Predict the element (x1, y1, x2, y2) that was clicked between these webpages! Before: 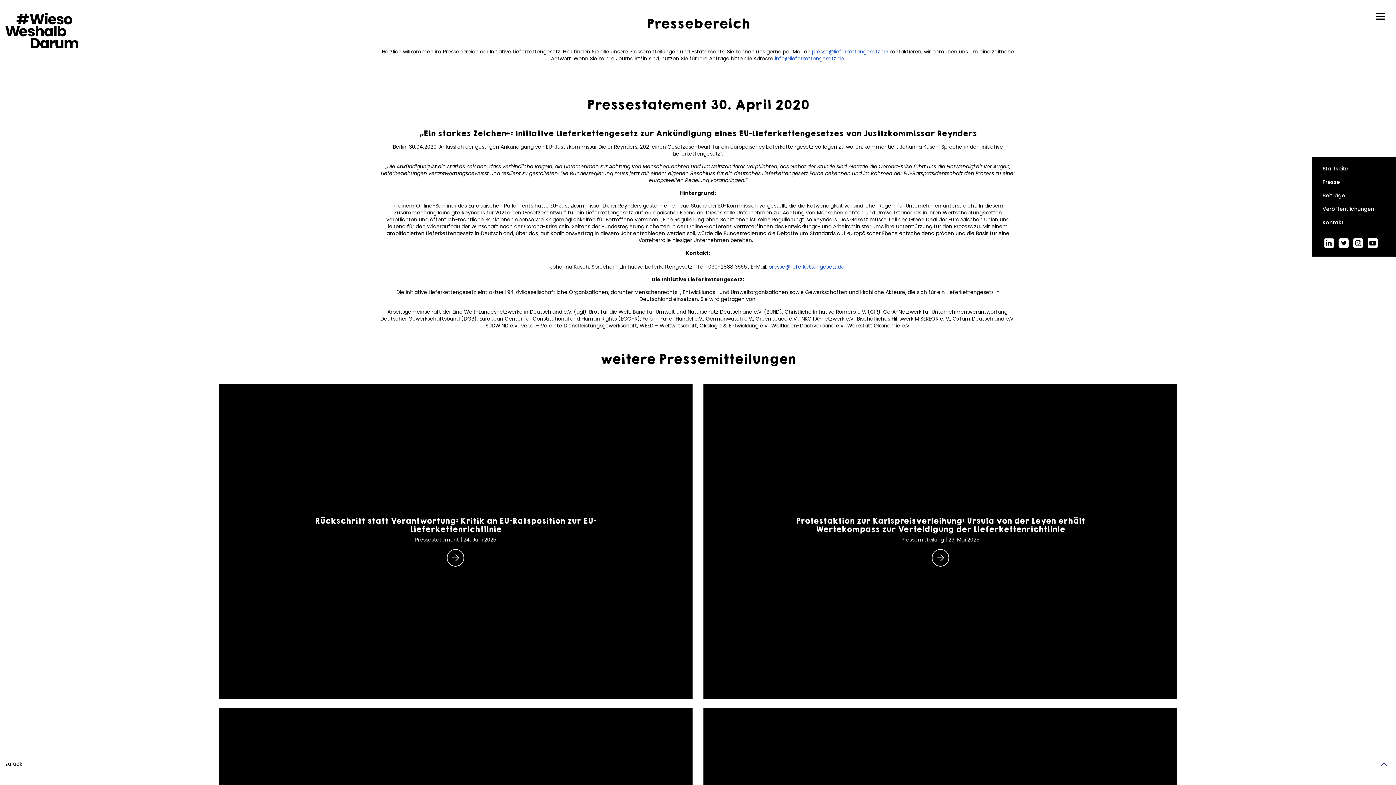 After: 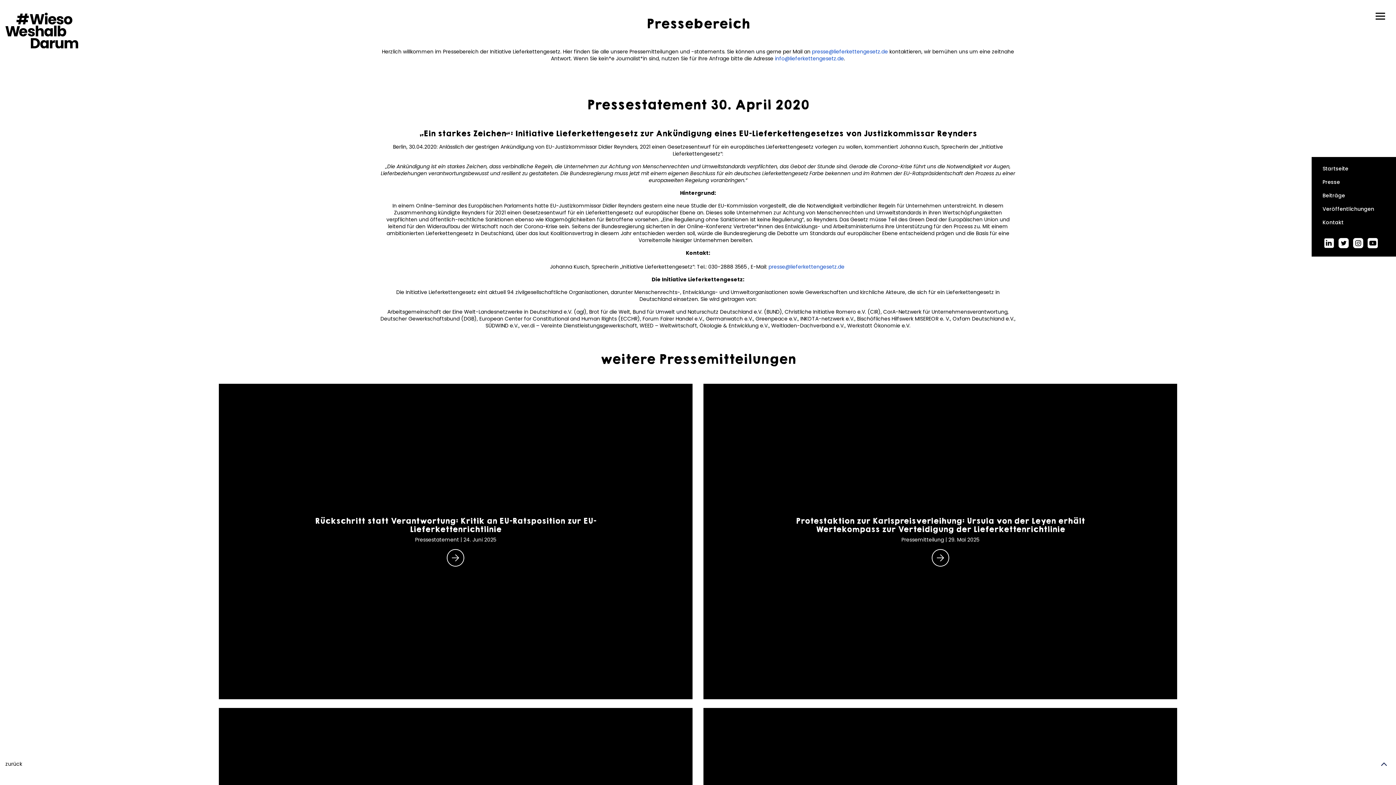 Action: bbox: (1381, 760, 1387, 768)